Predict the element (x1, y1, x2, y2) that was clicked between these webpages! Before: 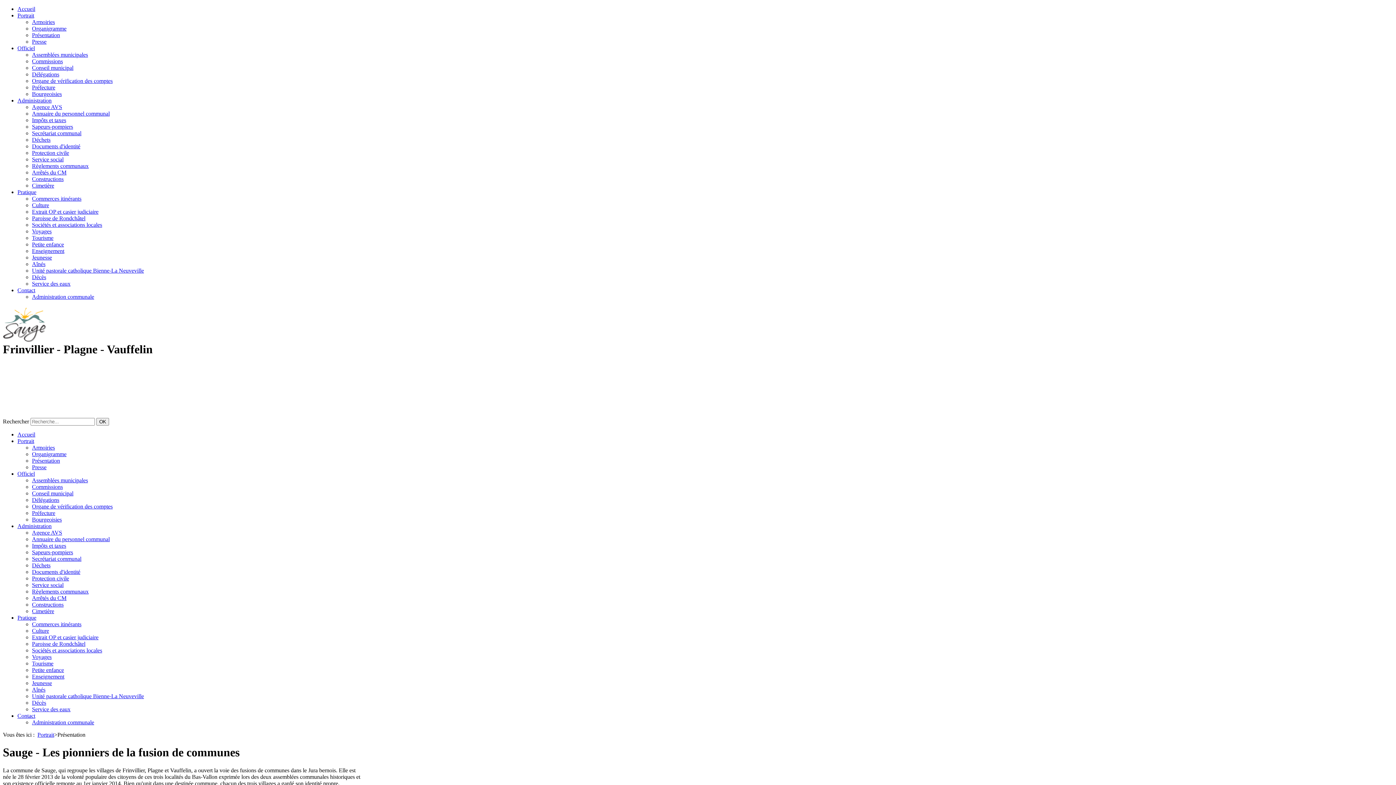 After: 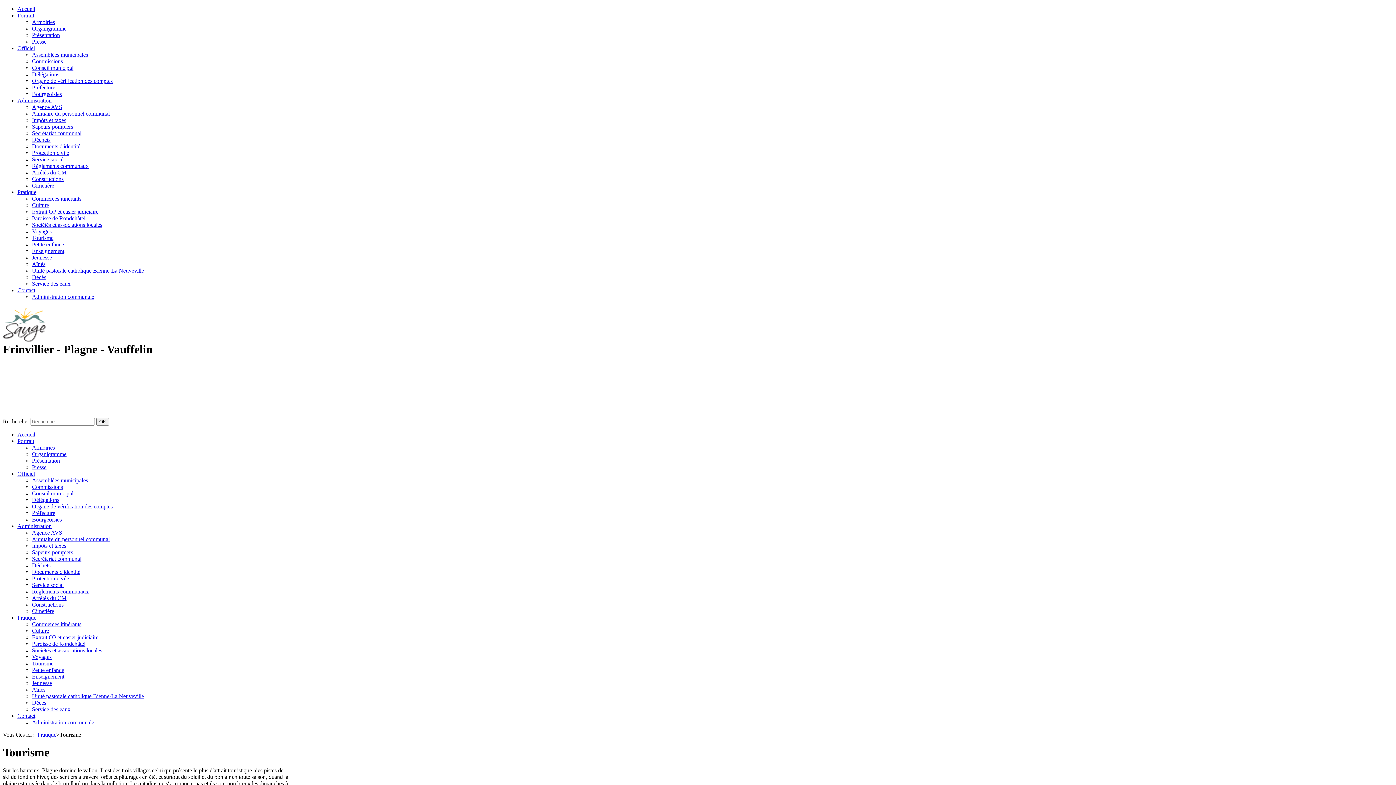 Action: bbox: (32, 660, 53, 666) label: Tourisme